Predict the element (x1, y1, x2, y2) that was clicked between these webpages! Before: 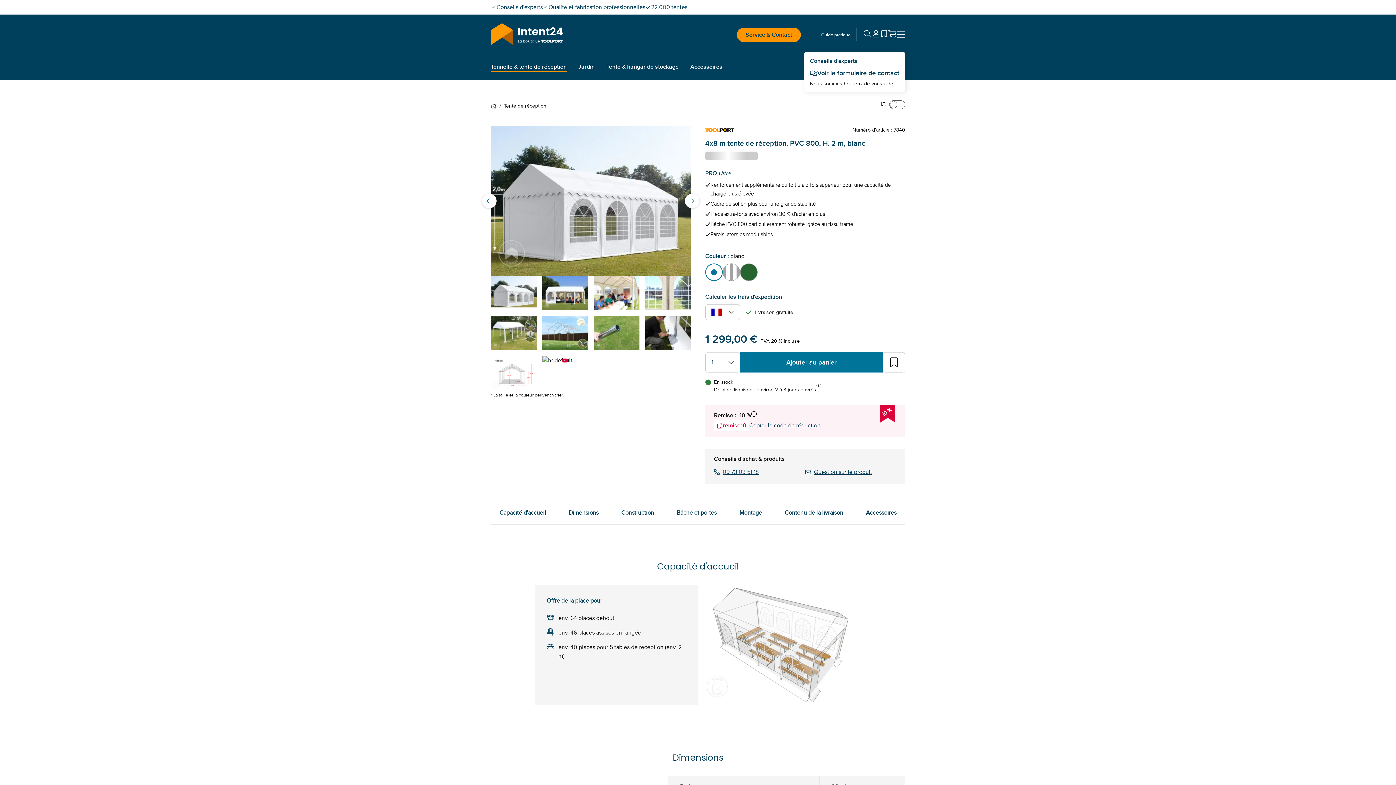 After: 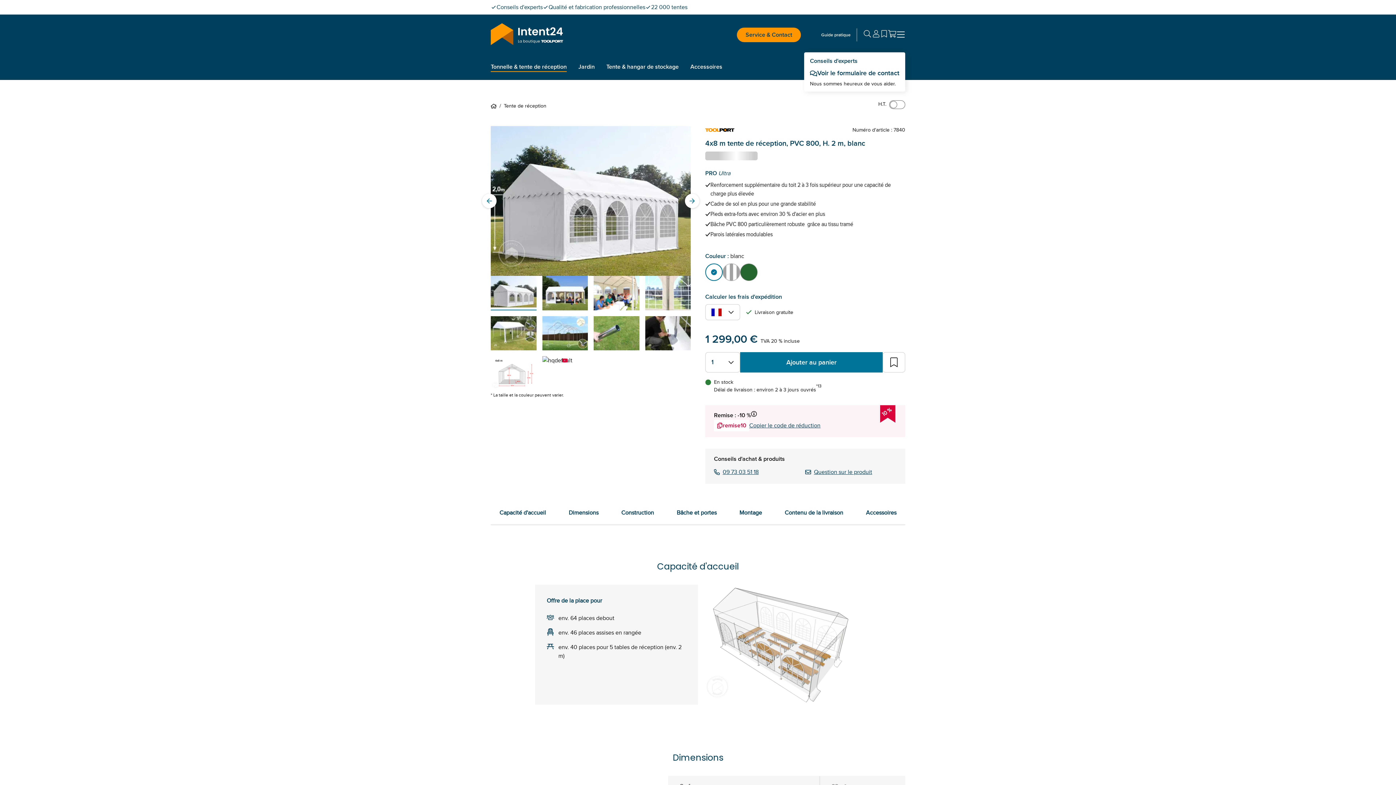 Action: label: Service & Contact bbox: (737, 27, 801, 42)